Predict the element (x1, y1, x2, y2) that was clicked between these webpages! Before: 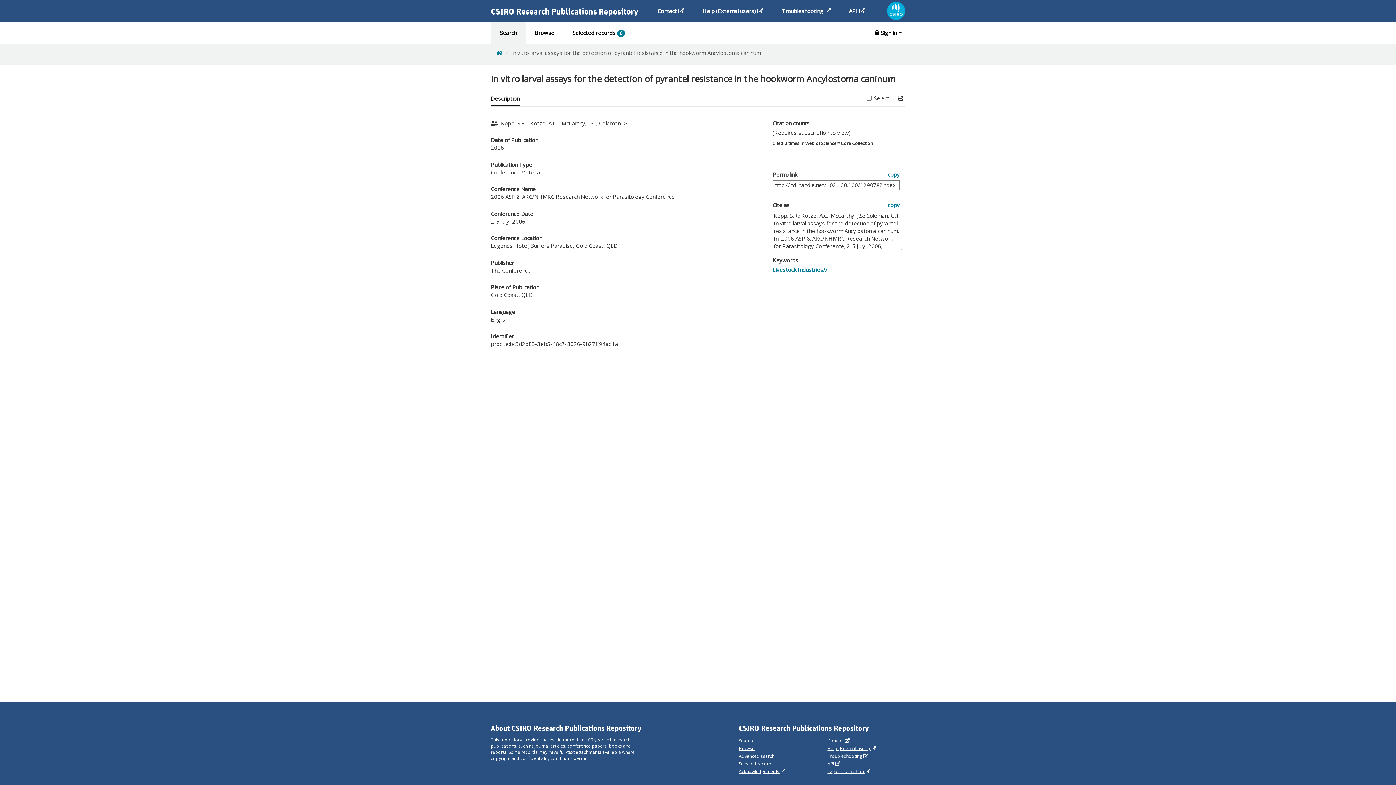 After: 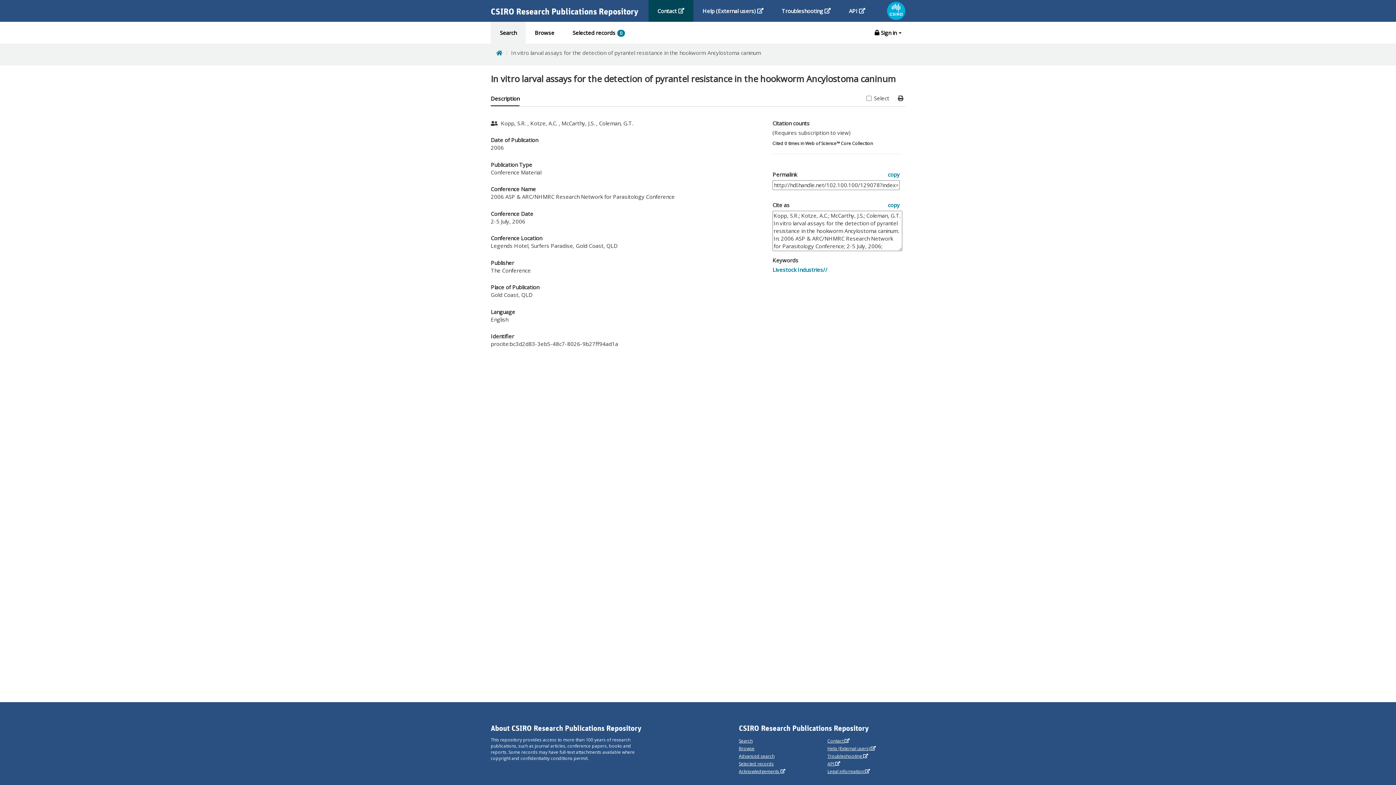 Action: label: Contact 
This will open in a new window. bbox: (648, 0, 693, 21)